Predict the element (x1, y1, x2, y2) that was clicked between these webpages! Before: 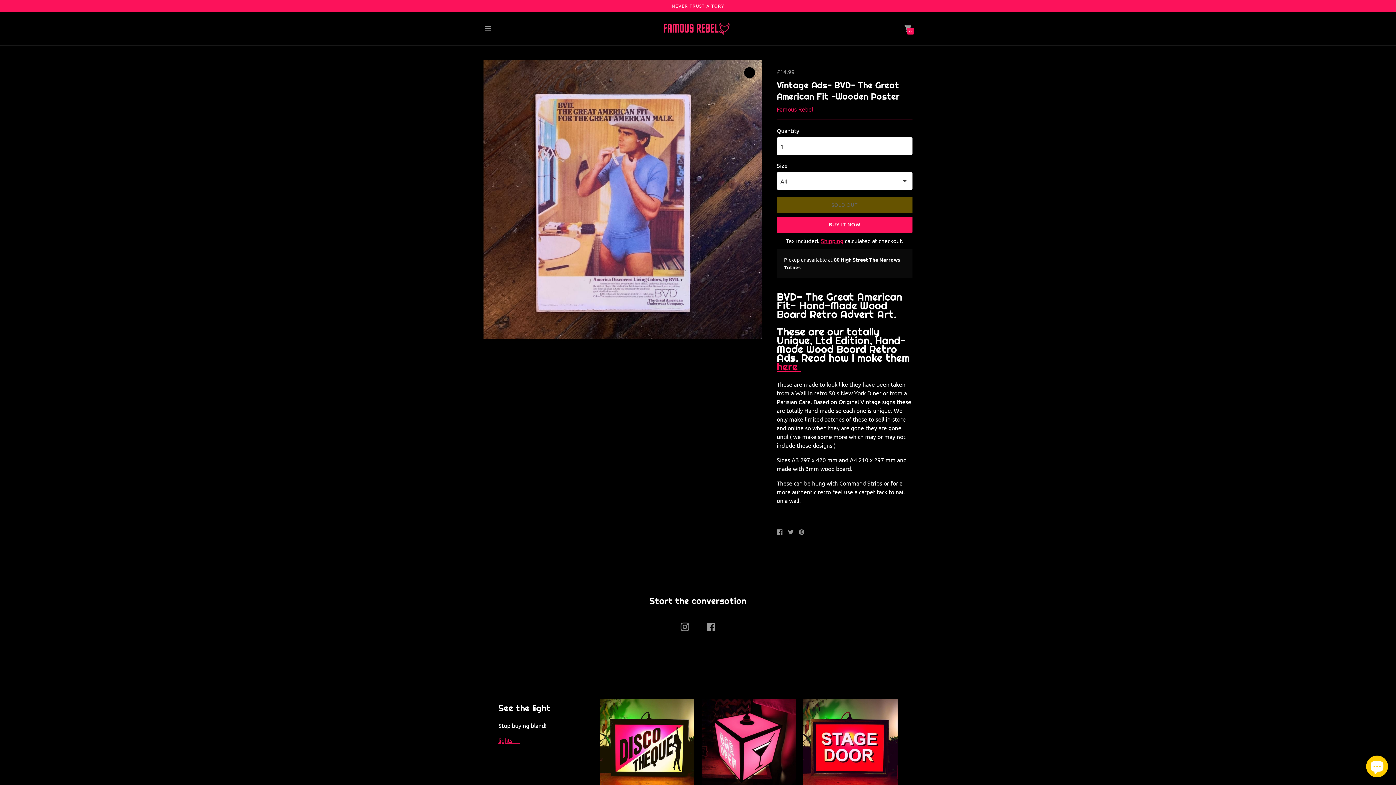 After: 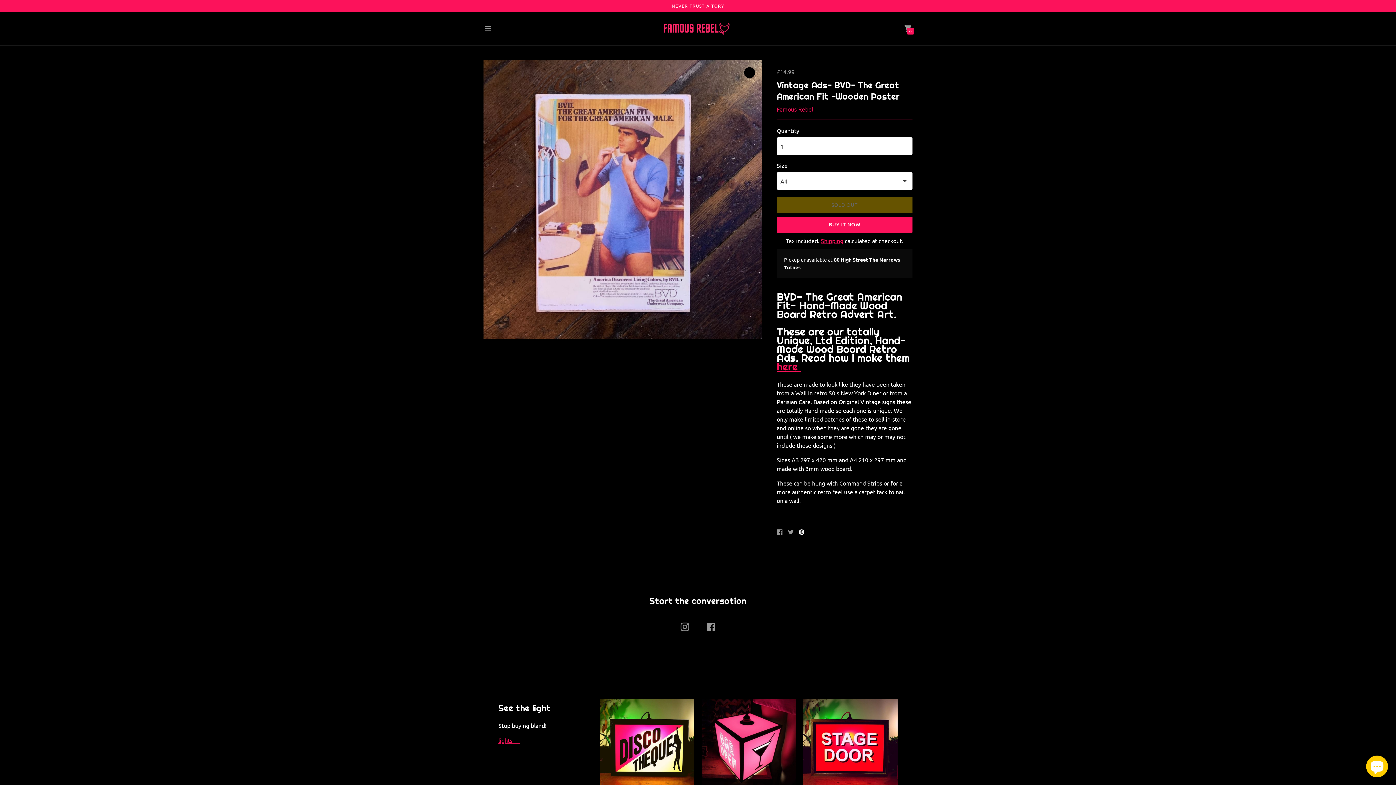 Action: bbox: (798, 528, 804, 536) label: Pin on Pinterest